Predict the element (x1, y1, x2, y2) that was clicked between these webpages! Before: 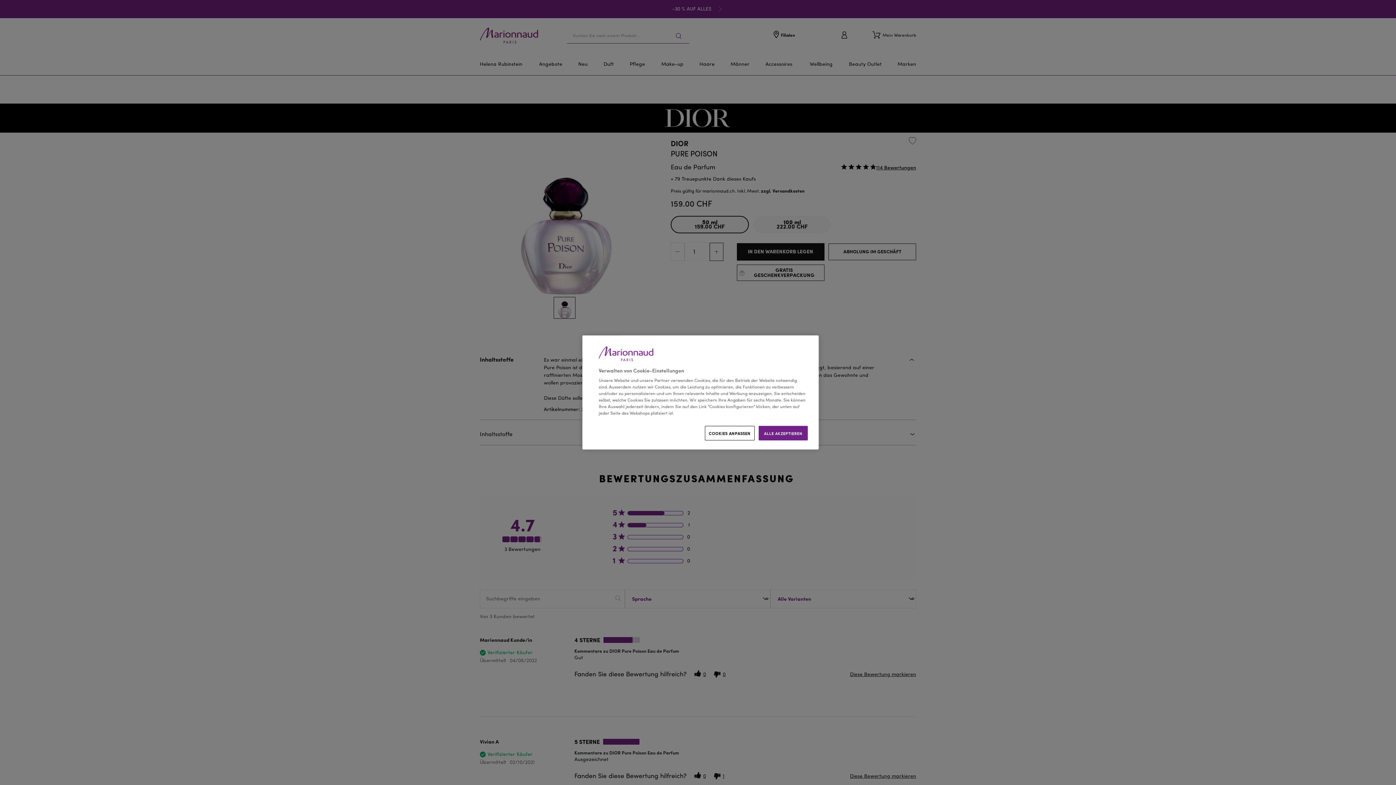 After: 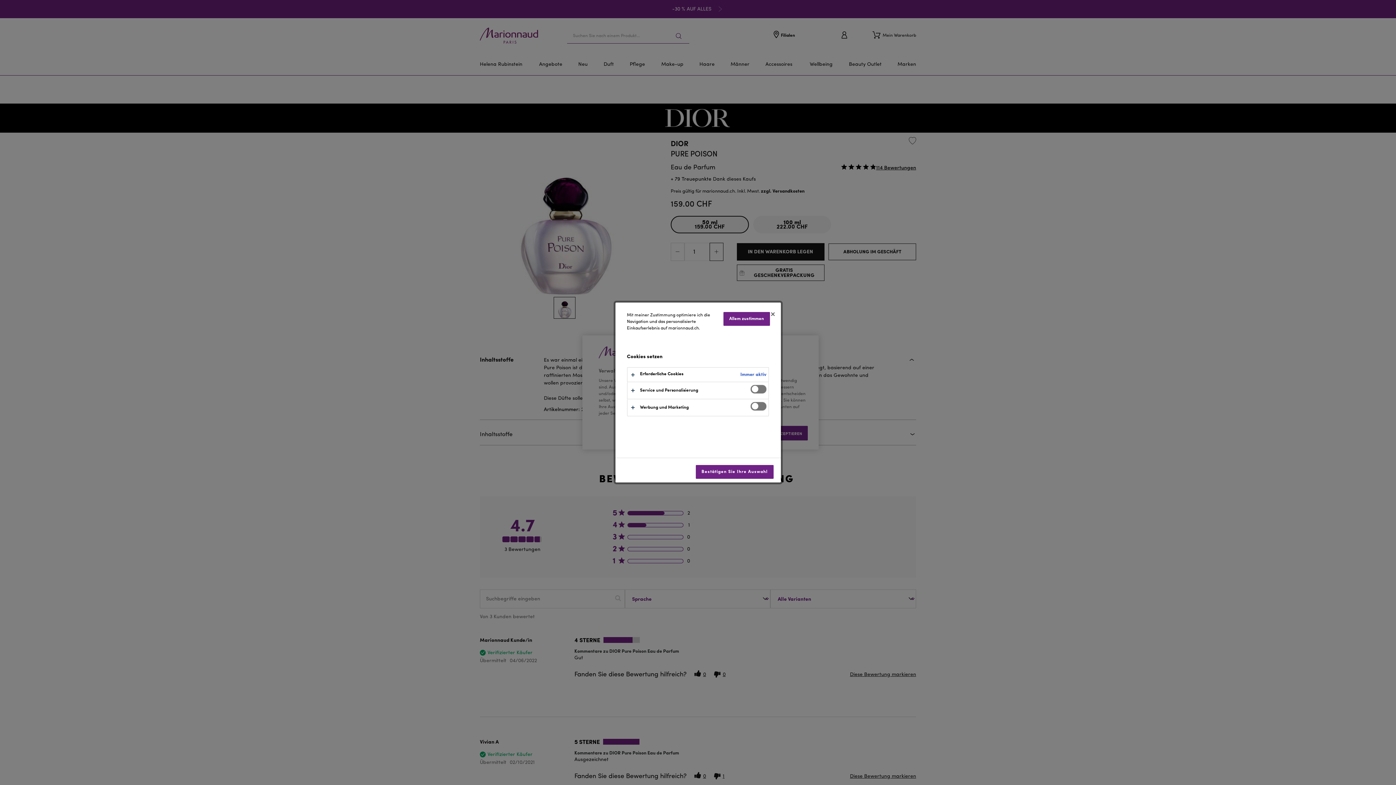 Action: bbox: (704, 426, 754, 440) label: COOKIES ANPASSEN